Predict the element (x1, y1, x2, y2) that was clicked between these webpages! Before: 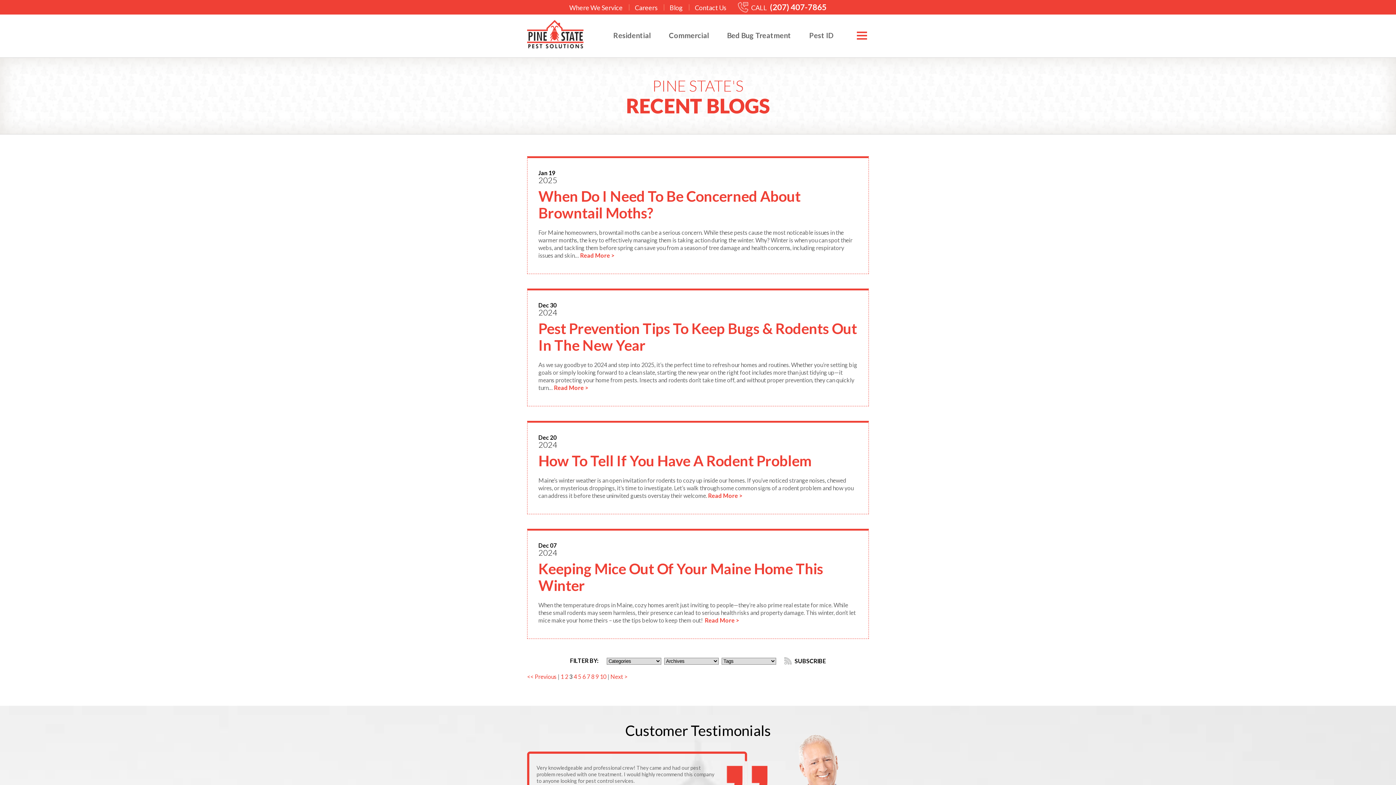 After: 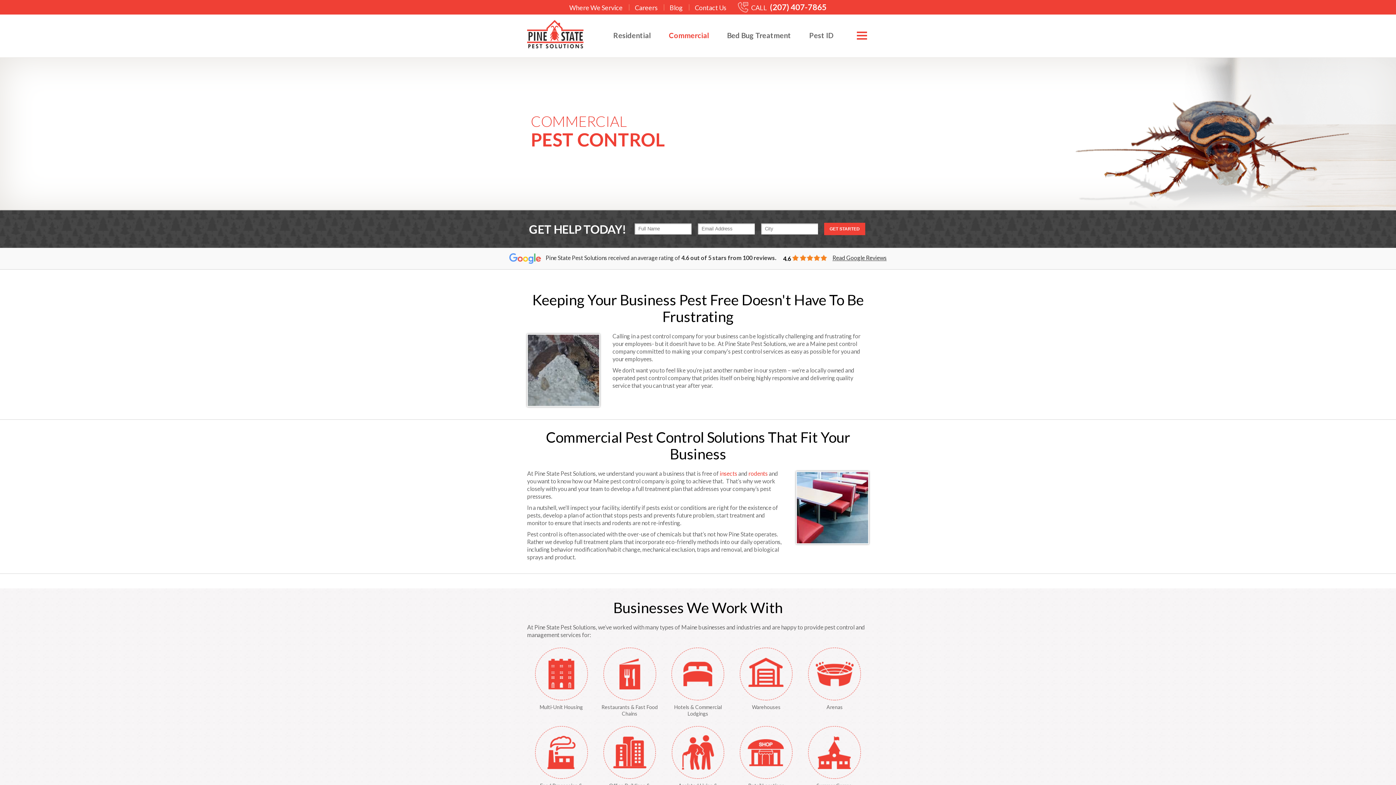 Action: label: Commercial bbox: (669, 30, 709, 39)